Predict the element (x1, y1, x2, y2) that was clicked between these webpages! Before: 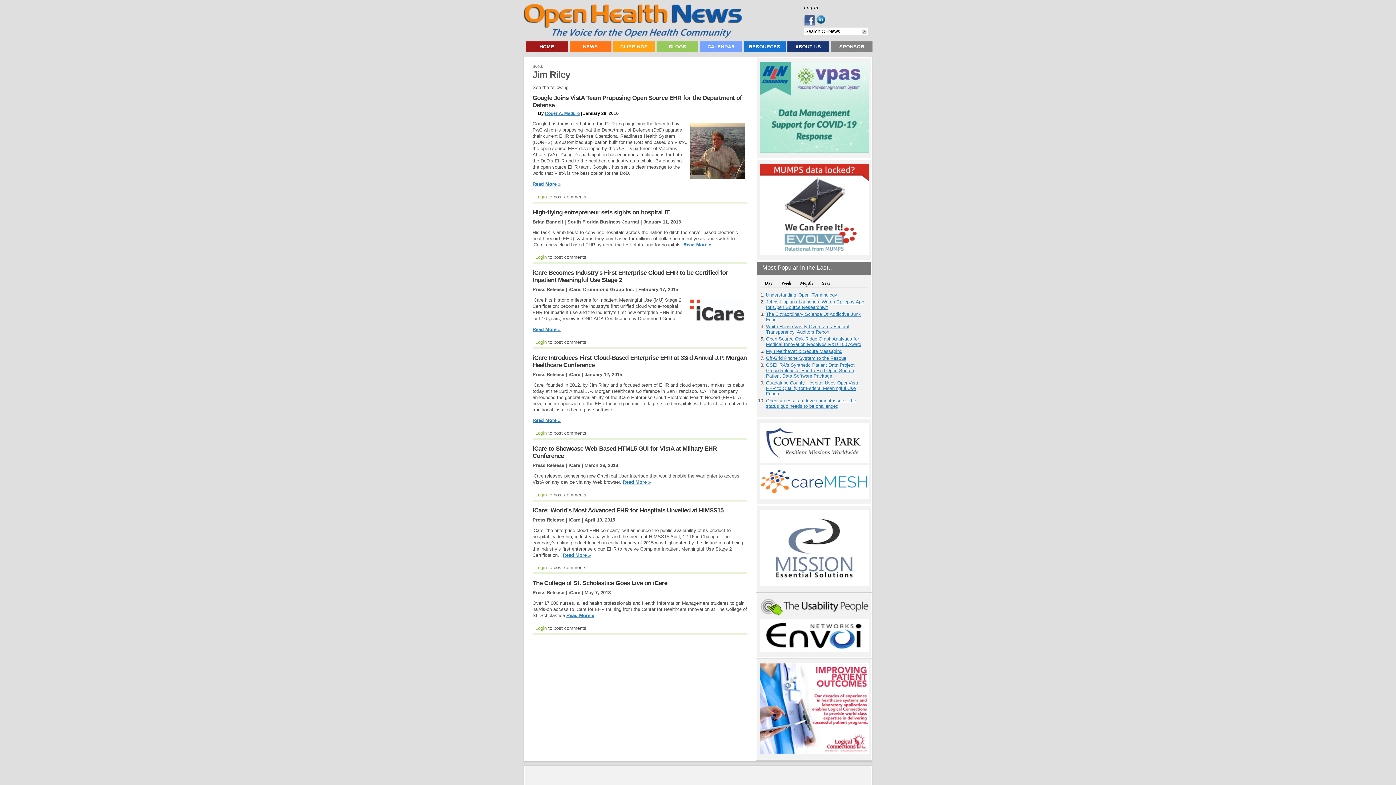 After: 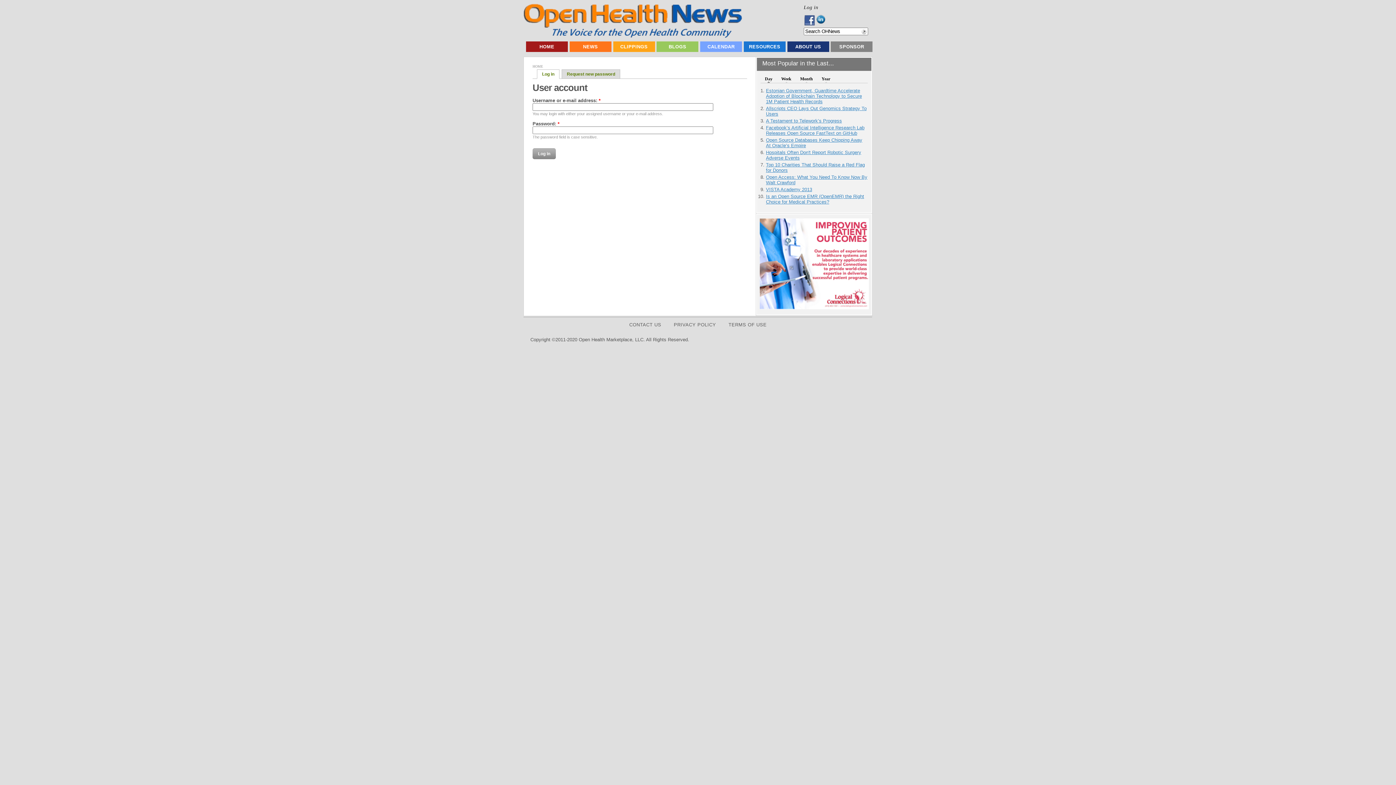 Action: bbox: (535, 194, 546, 199) label: Login